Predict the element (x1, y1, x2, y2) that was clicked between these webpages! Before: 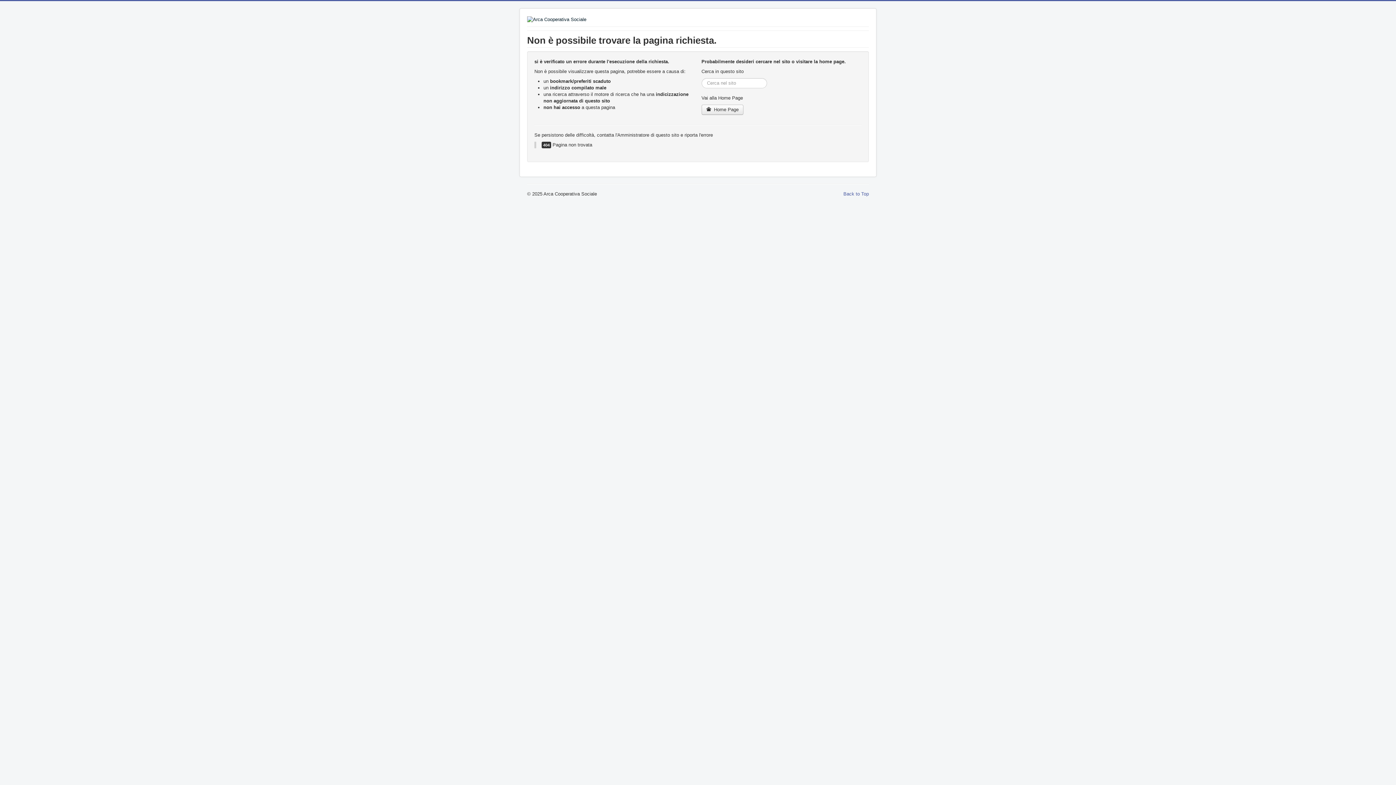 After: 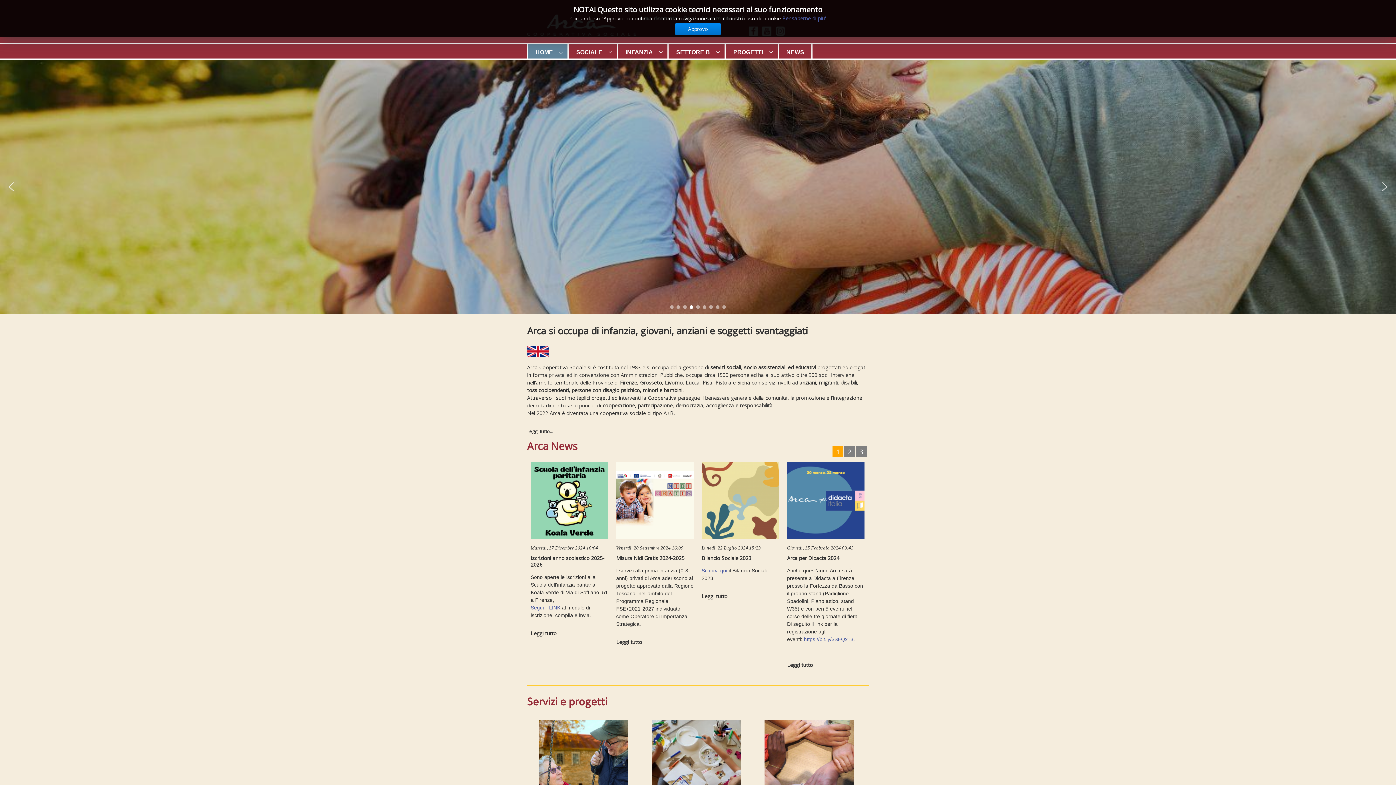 Action: bbox: (527, 16, 586, 22)